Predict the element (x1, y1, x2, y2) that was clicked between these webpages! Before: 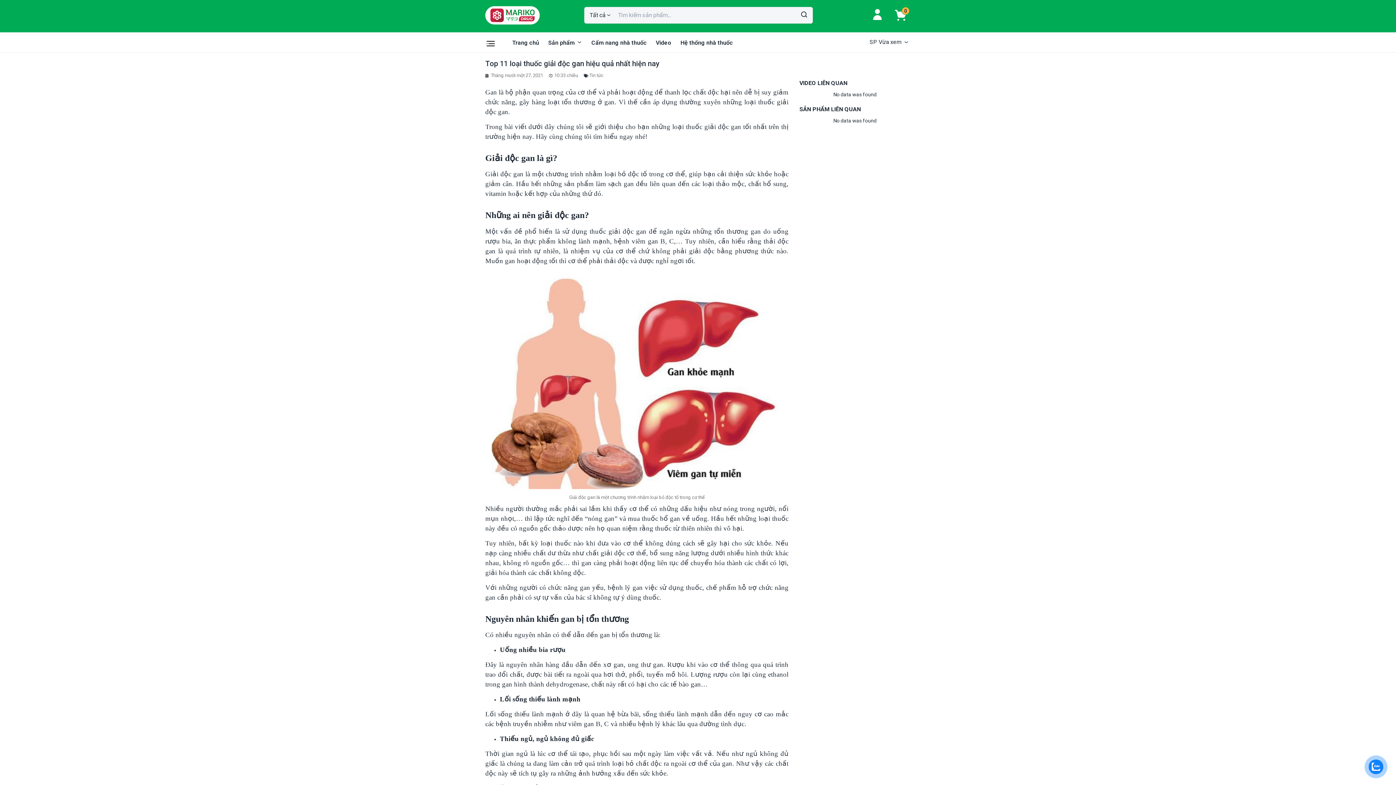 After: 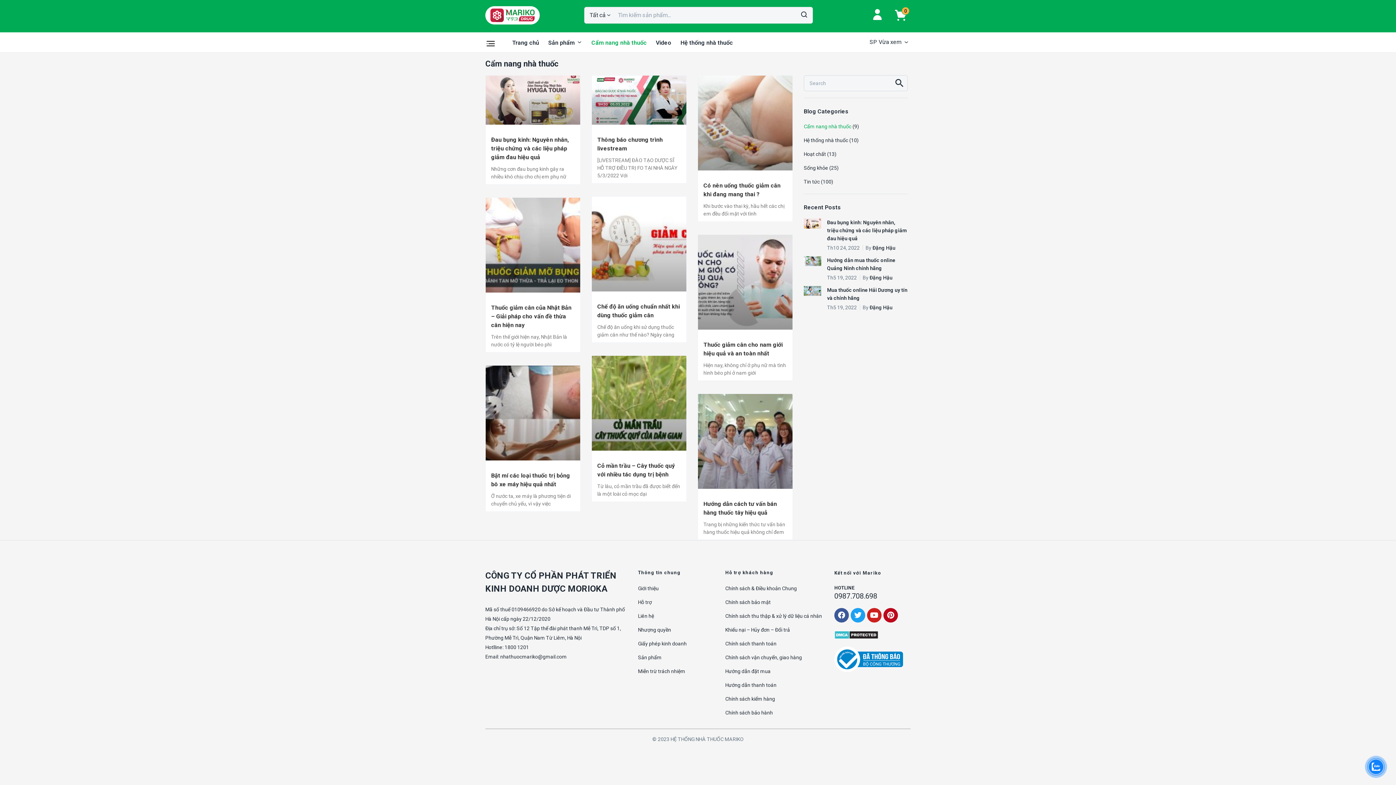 Action: label: Cẩm nang nhà thuốc bbox: (586, 32, 650, 51)